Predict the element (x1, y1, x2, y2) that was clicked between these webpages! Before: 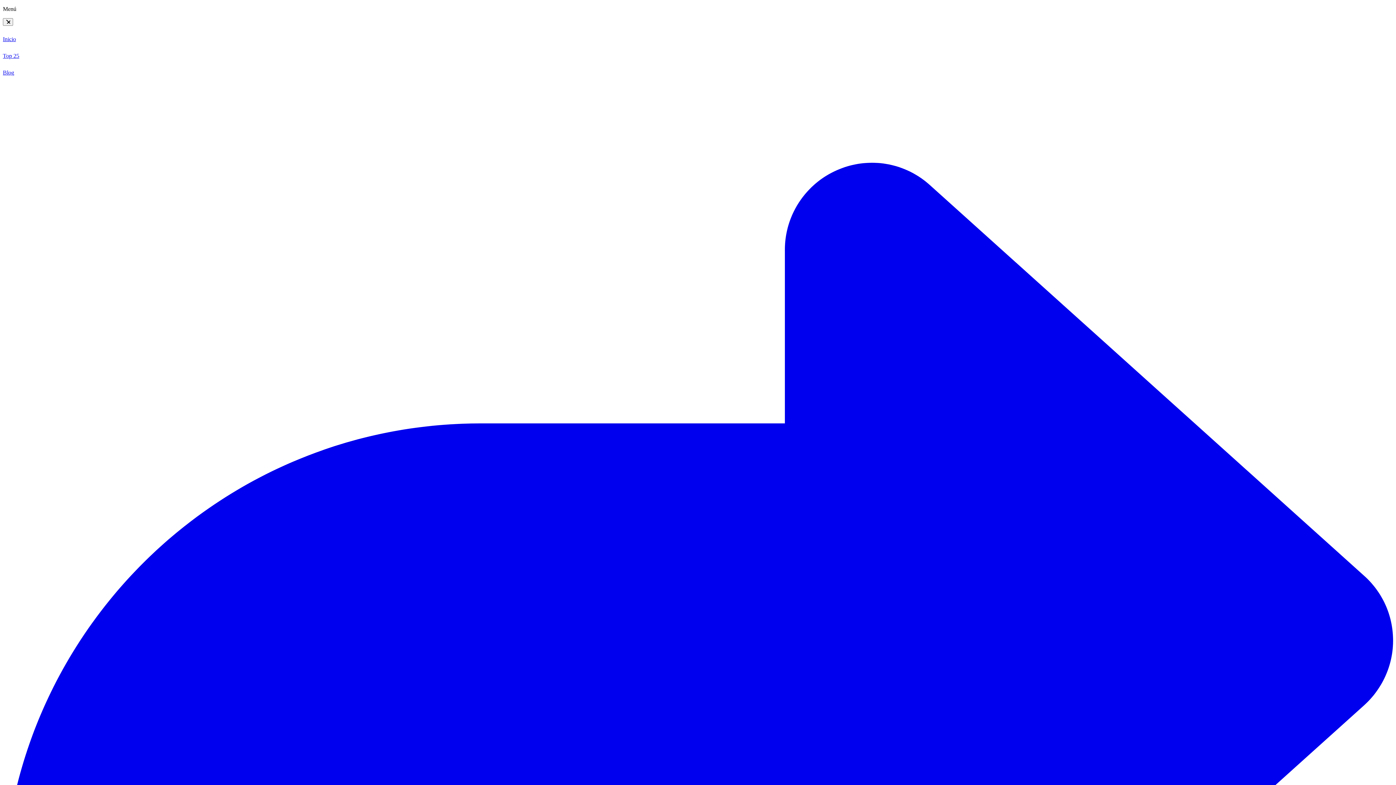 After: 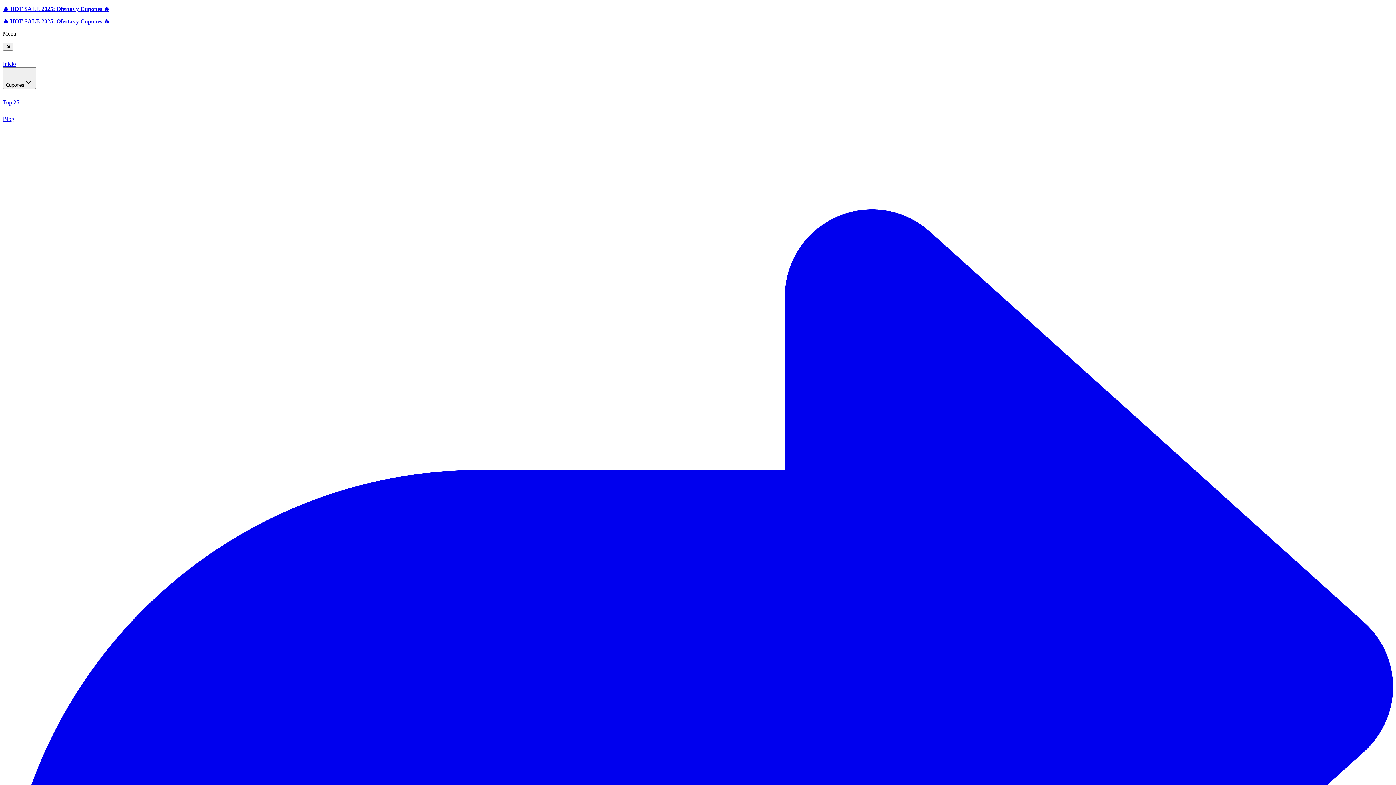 Action: label: Enviar cupón bbox: (2, 76, 1393, 1474)